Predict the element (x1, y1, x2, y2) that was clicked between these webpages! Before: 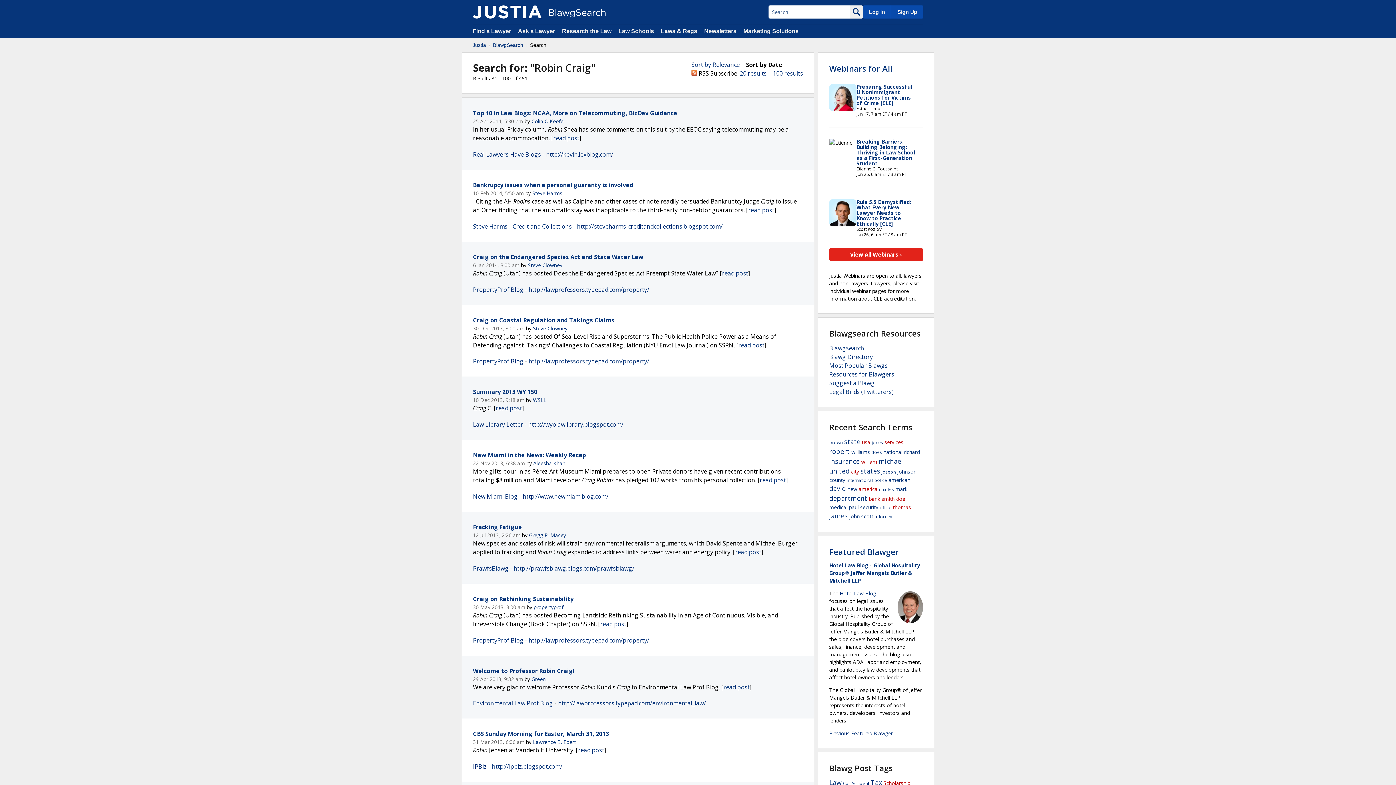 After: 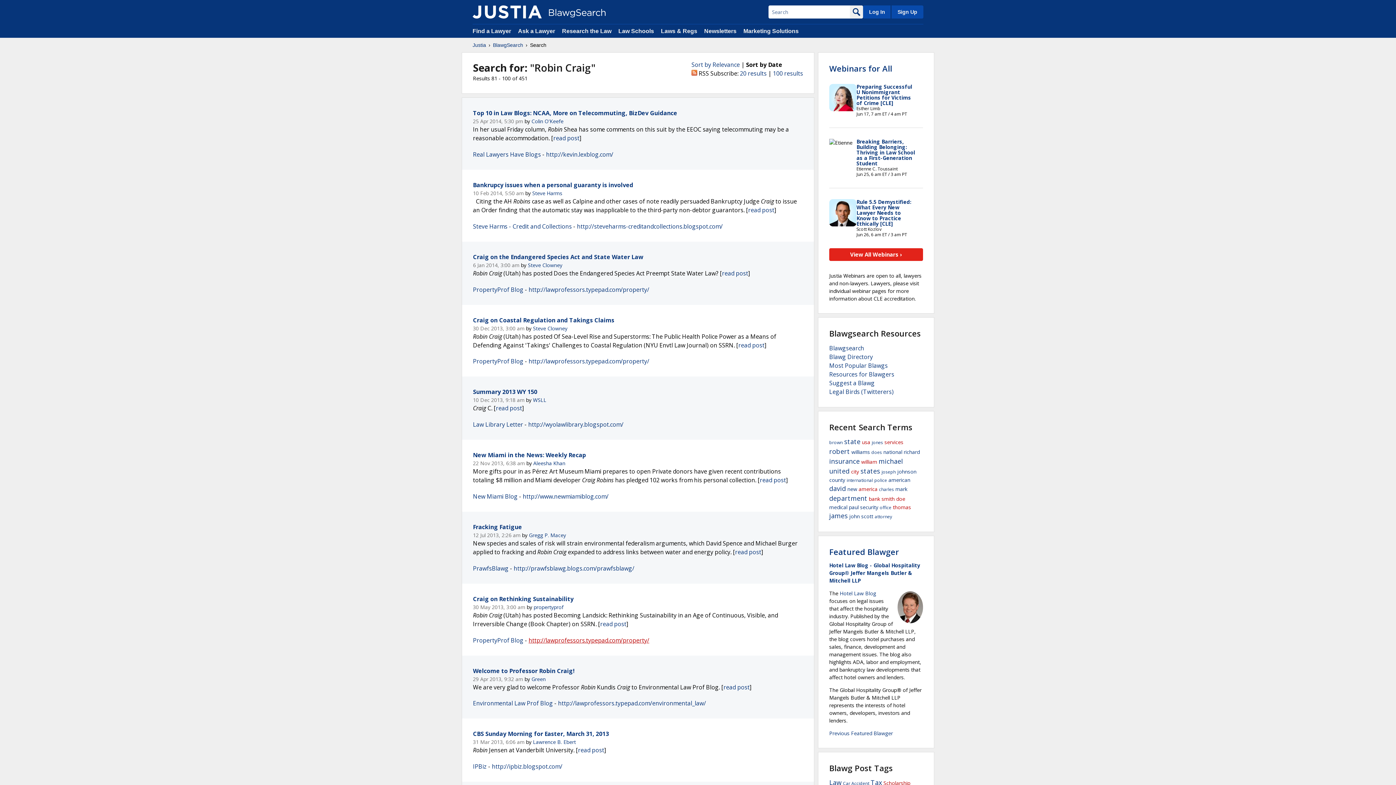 Action: label: http://lawprofessors.typepad.com/property/ bbox: (528, 636, 649, 644)